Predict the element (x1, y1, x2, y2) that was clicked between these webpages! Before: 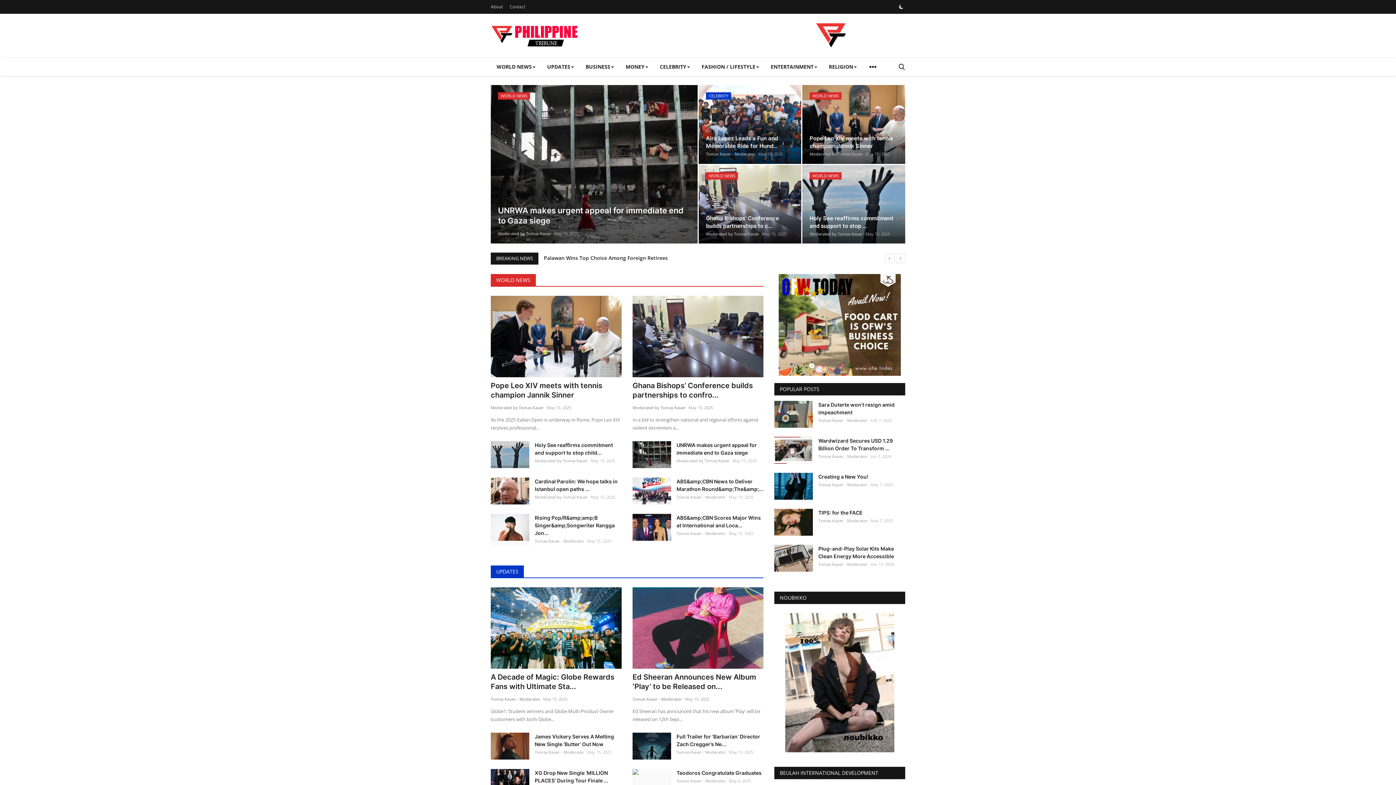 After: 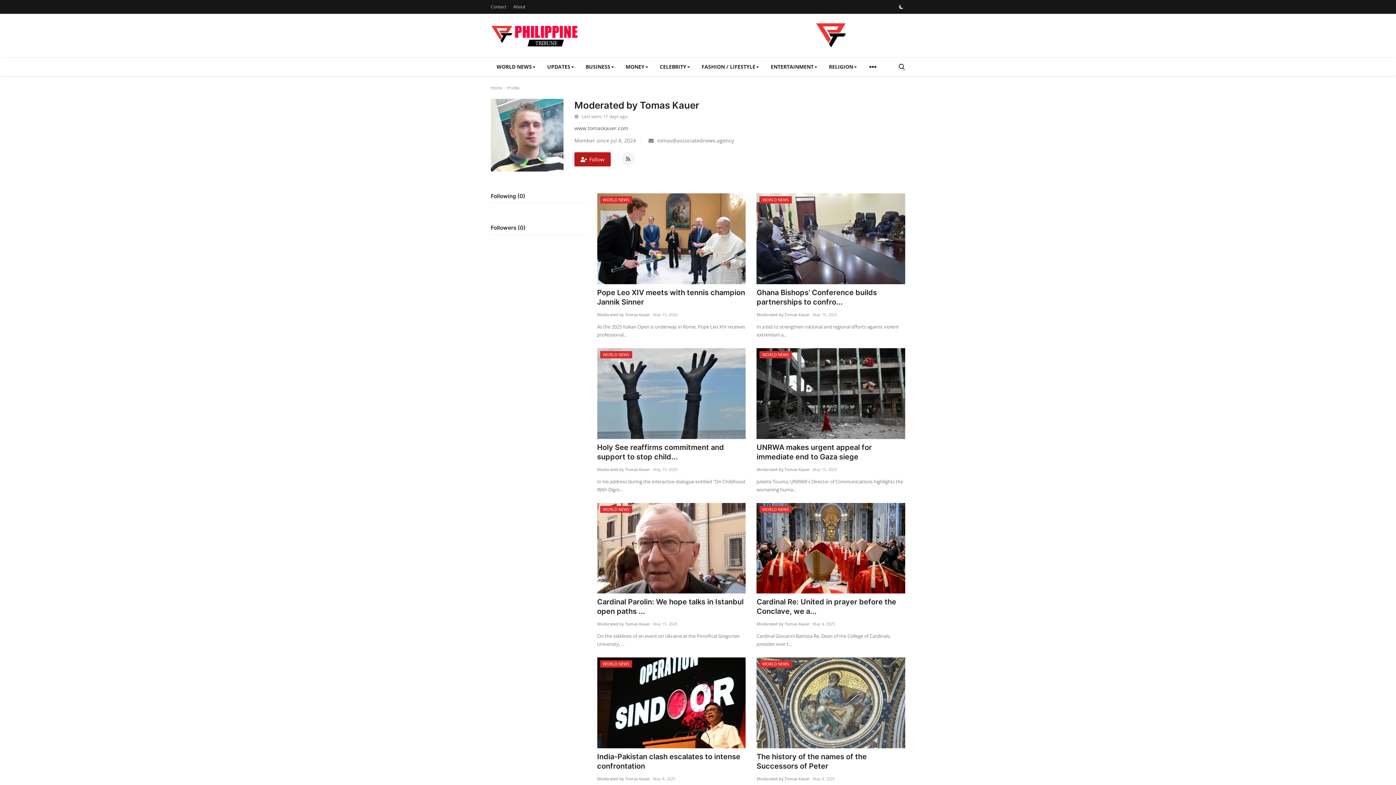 Action: label: Moderated by Tomas Kauer bbox: (809, 229, 862, 238)